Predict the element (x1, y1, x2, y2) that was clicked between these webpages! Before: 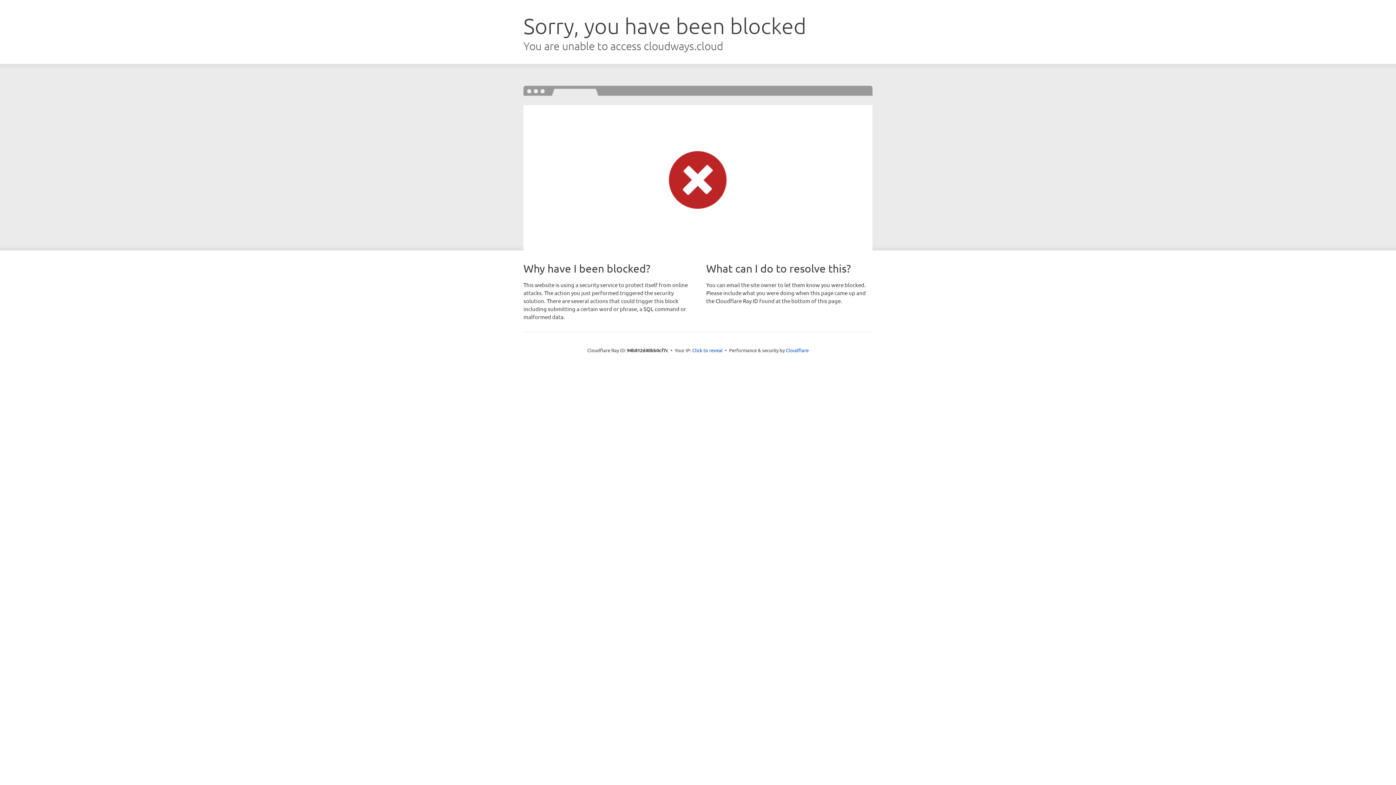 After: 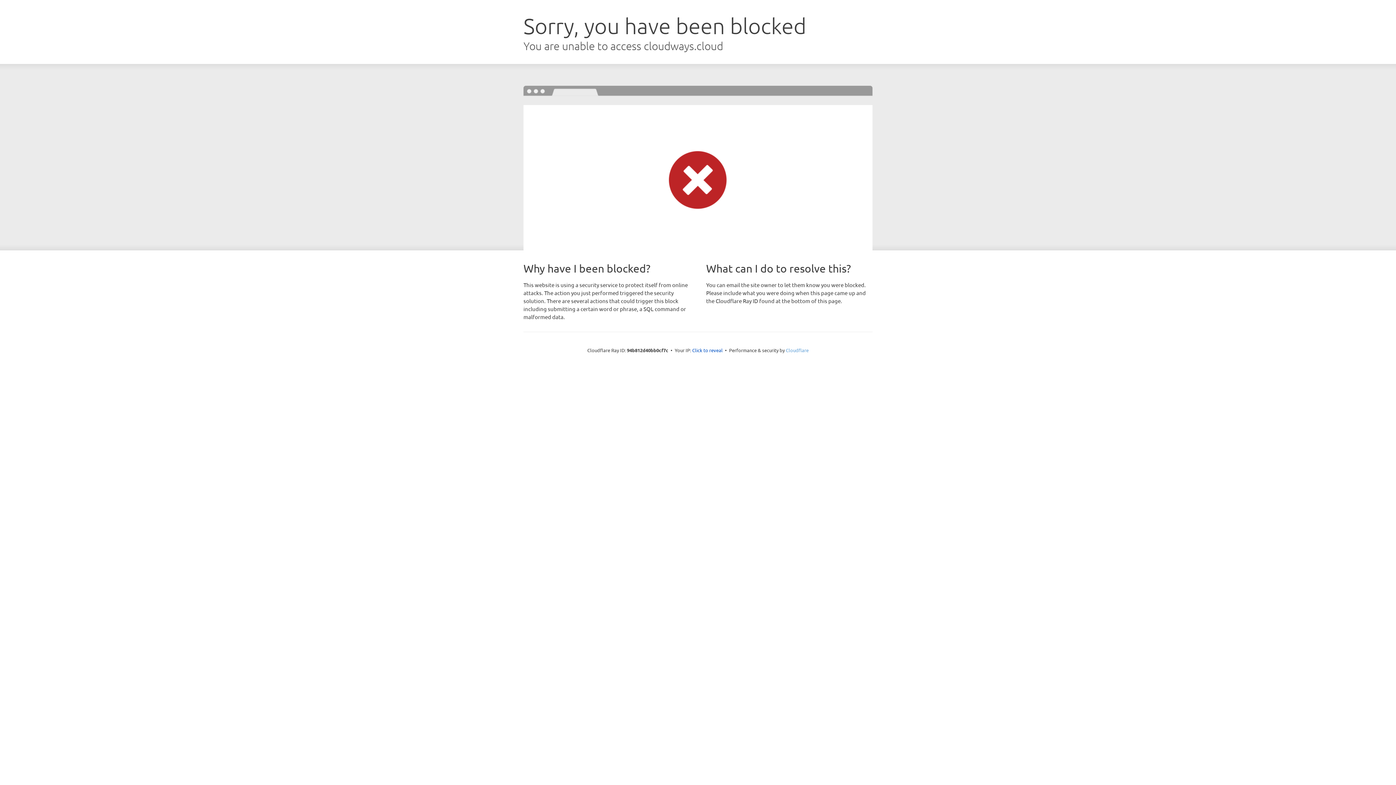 Action: bbox: (786, 347, 808, 353) label: Cloudflare